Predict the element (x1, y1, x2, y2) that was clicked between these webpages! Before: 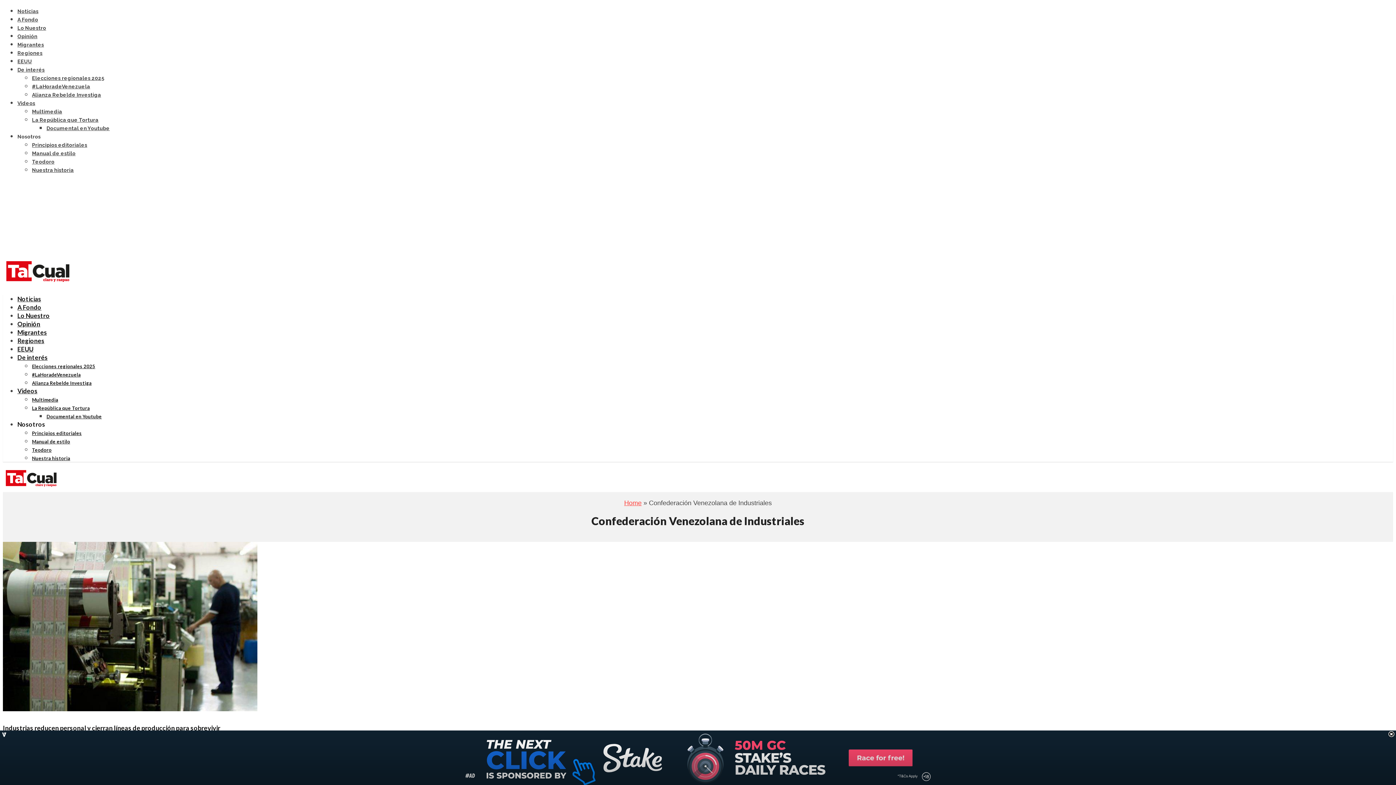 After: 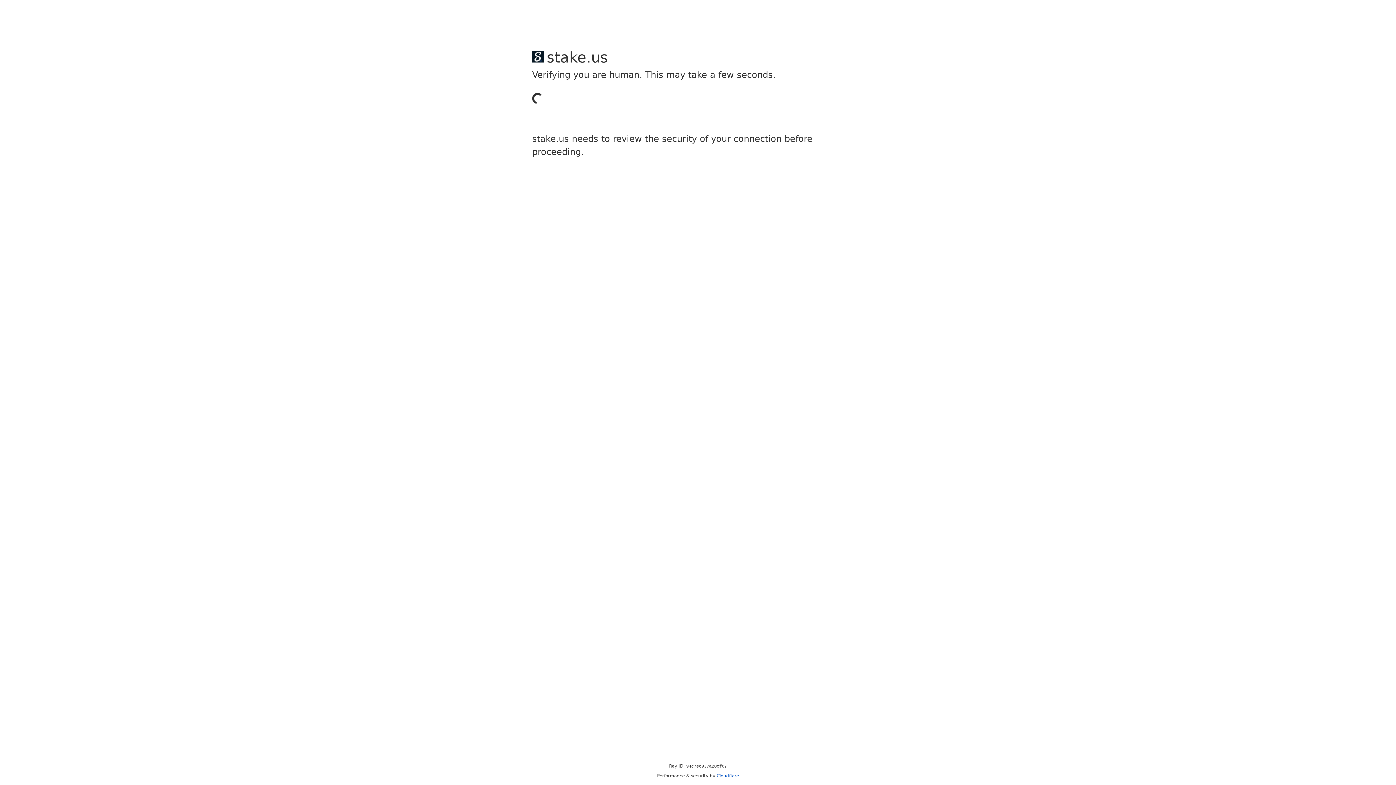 Action: label: EEUU bbox: (17, 58, 32, 64)